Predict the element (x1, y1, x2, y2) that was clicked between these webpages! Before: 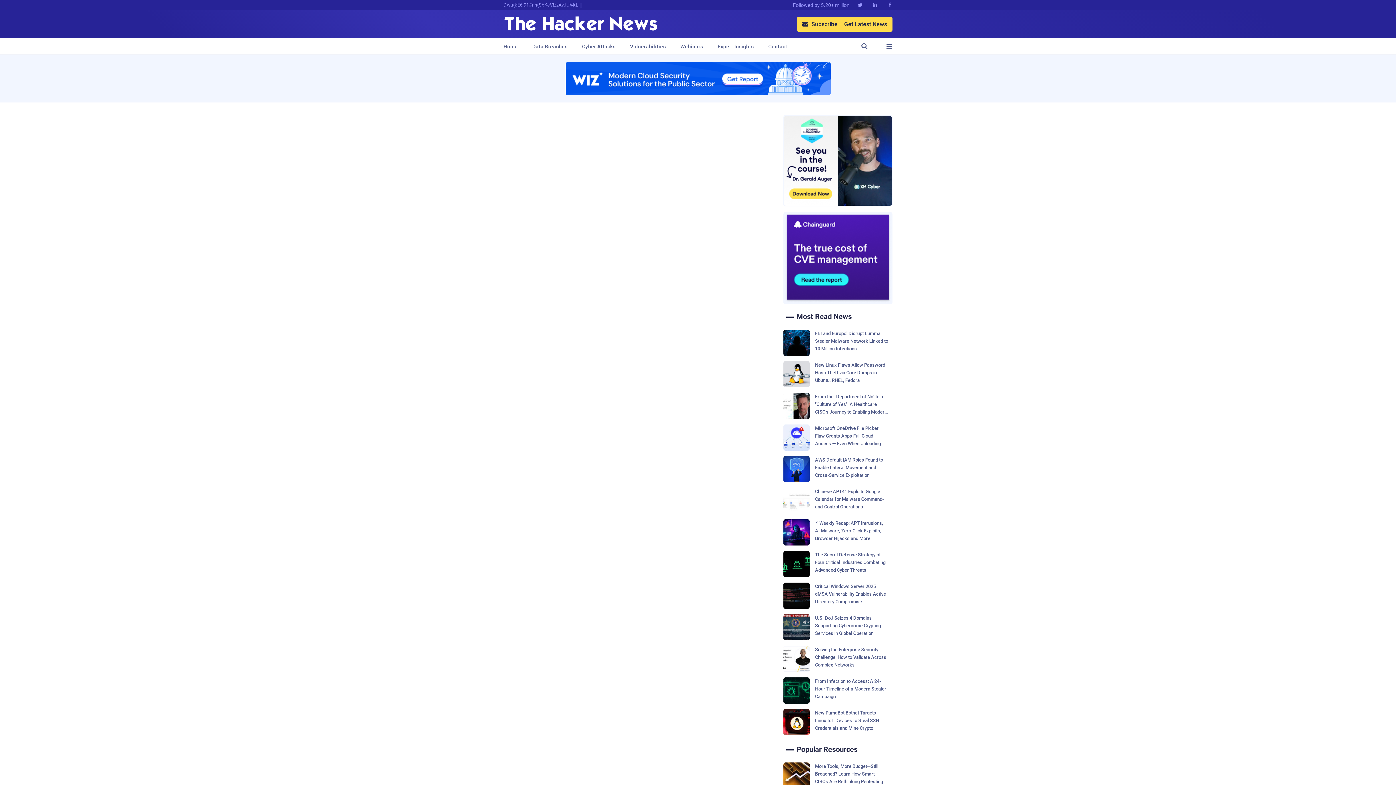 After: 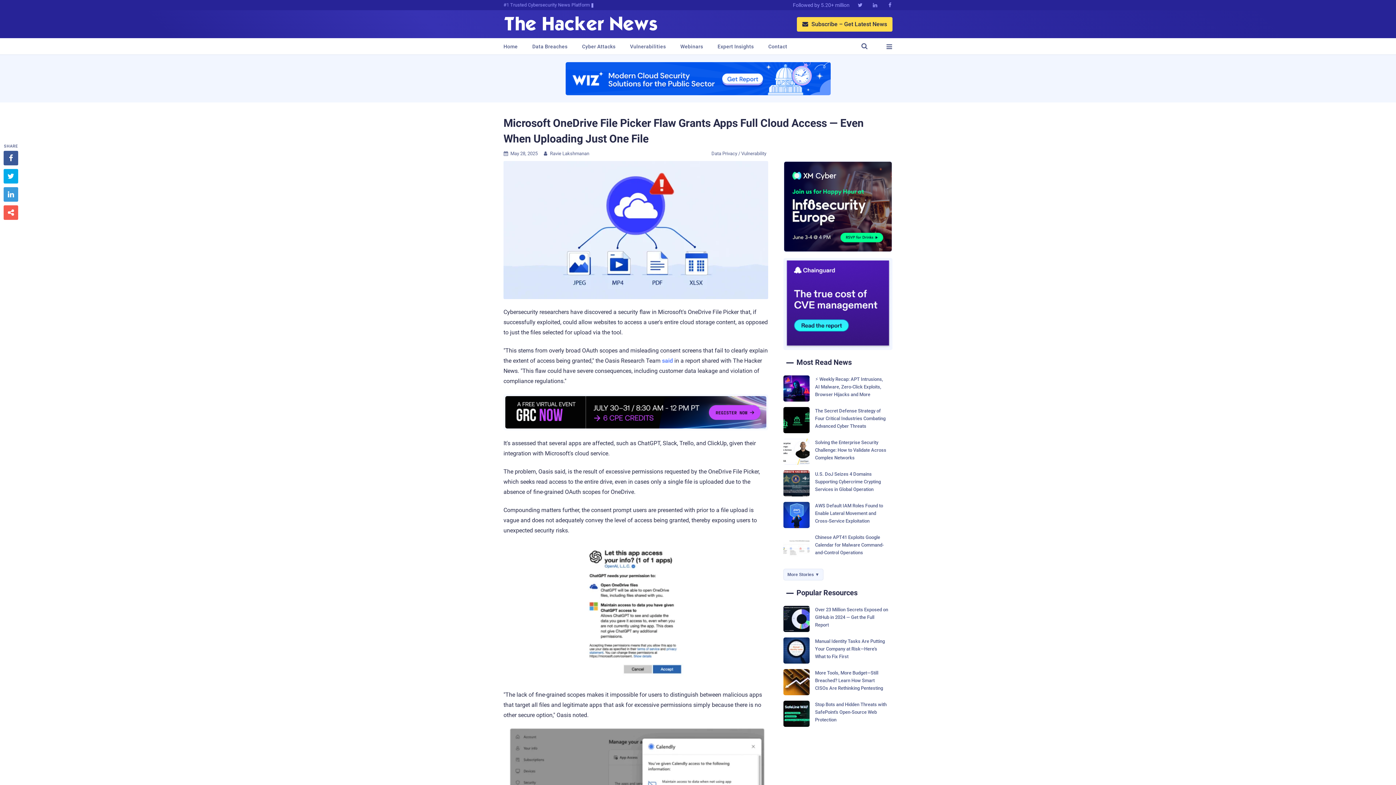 Action: label: Microsoft OneDrive File Picker Flaw Grants Apps Full Cloud Access — Even When Uploading Just One File bbox: (783, 424, 892, 451)